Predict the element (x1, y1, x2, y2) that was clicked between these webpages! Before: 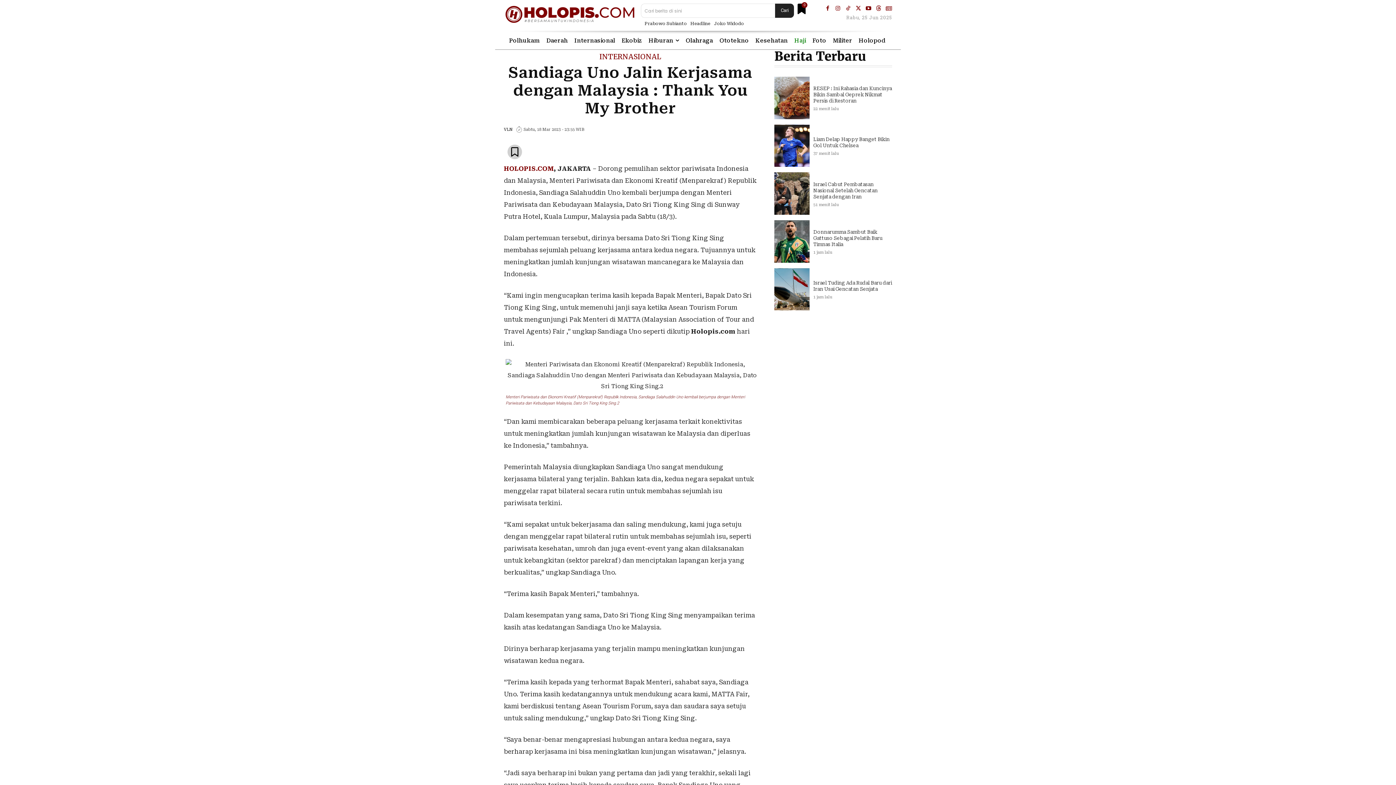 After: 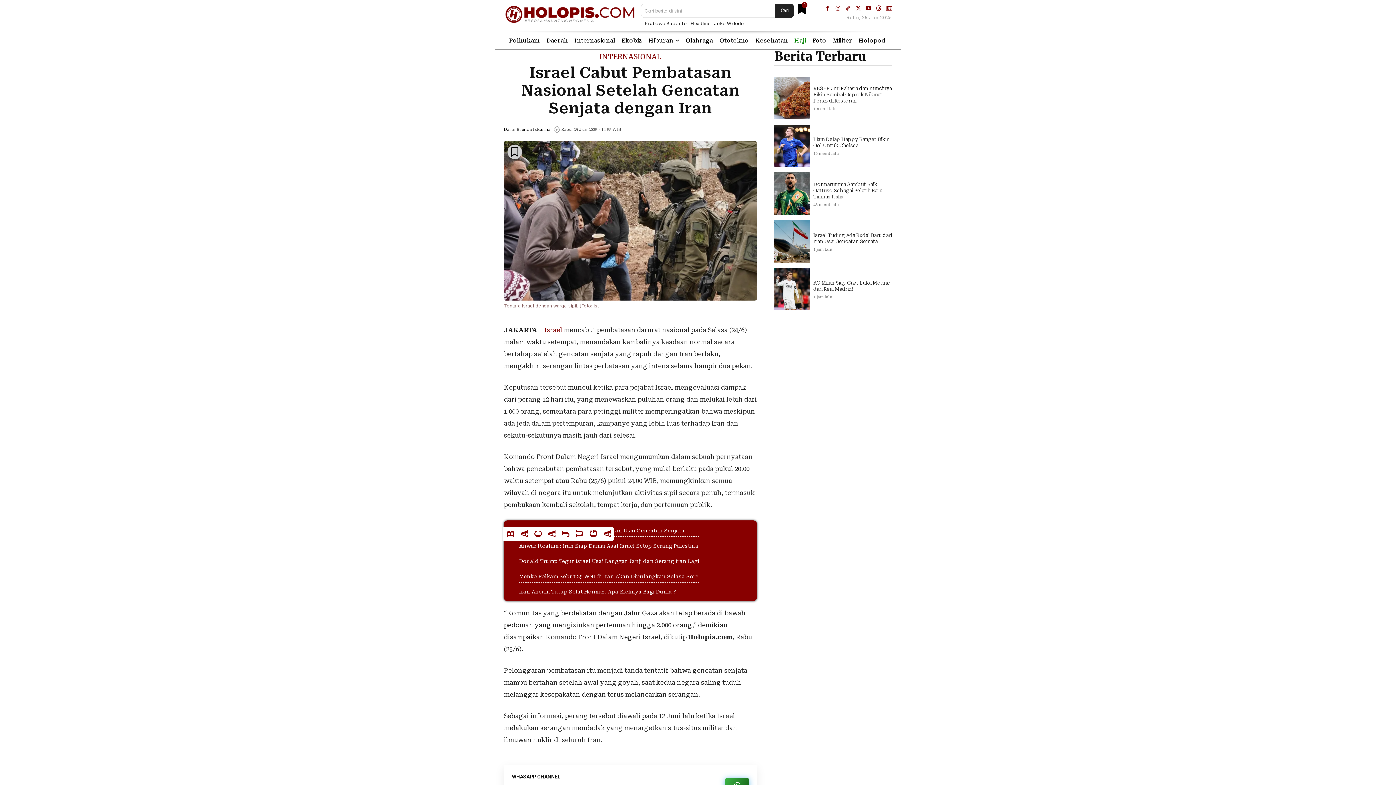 Action: bbox: (774, 172, 809, 214)